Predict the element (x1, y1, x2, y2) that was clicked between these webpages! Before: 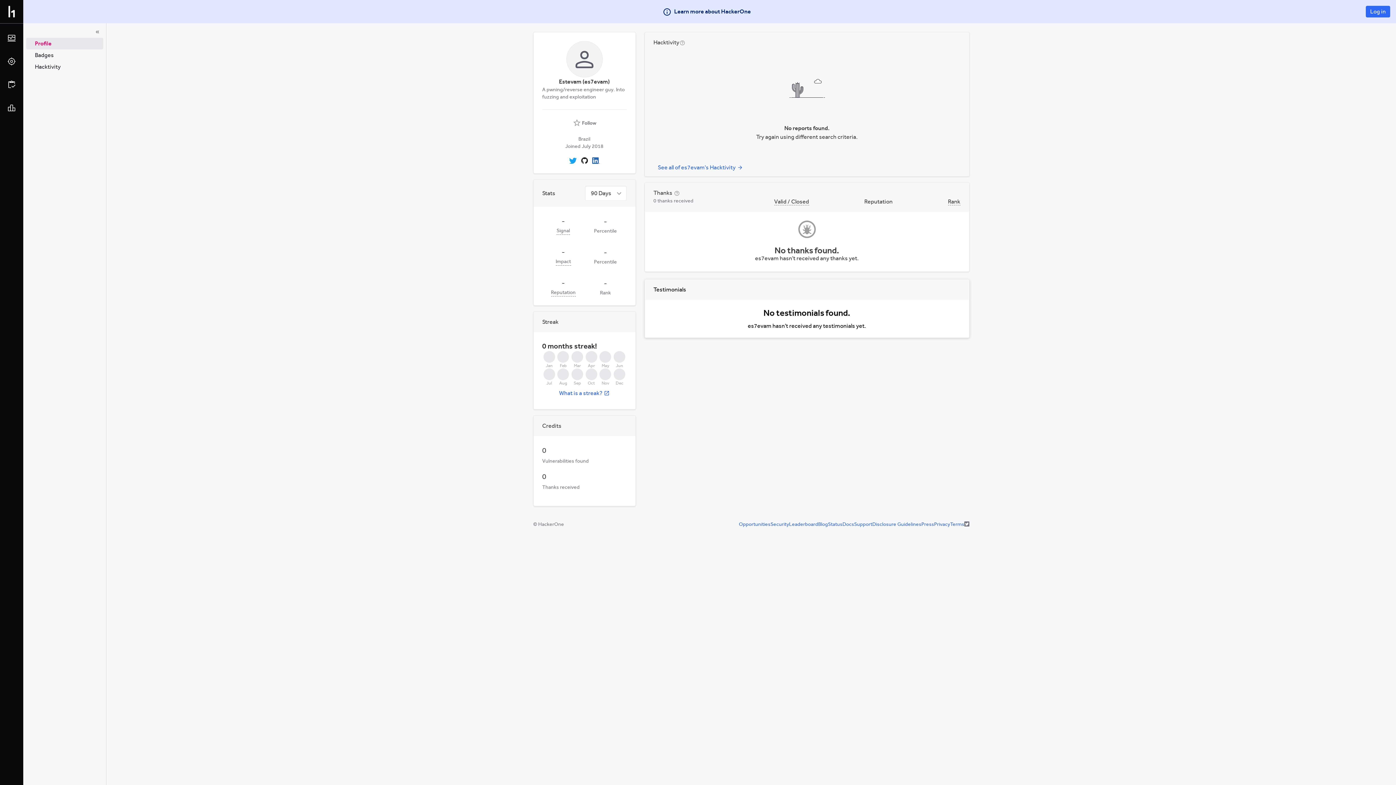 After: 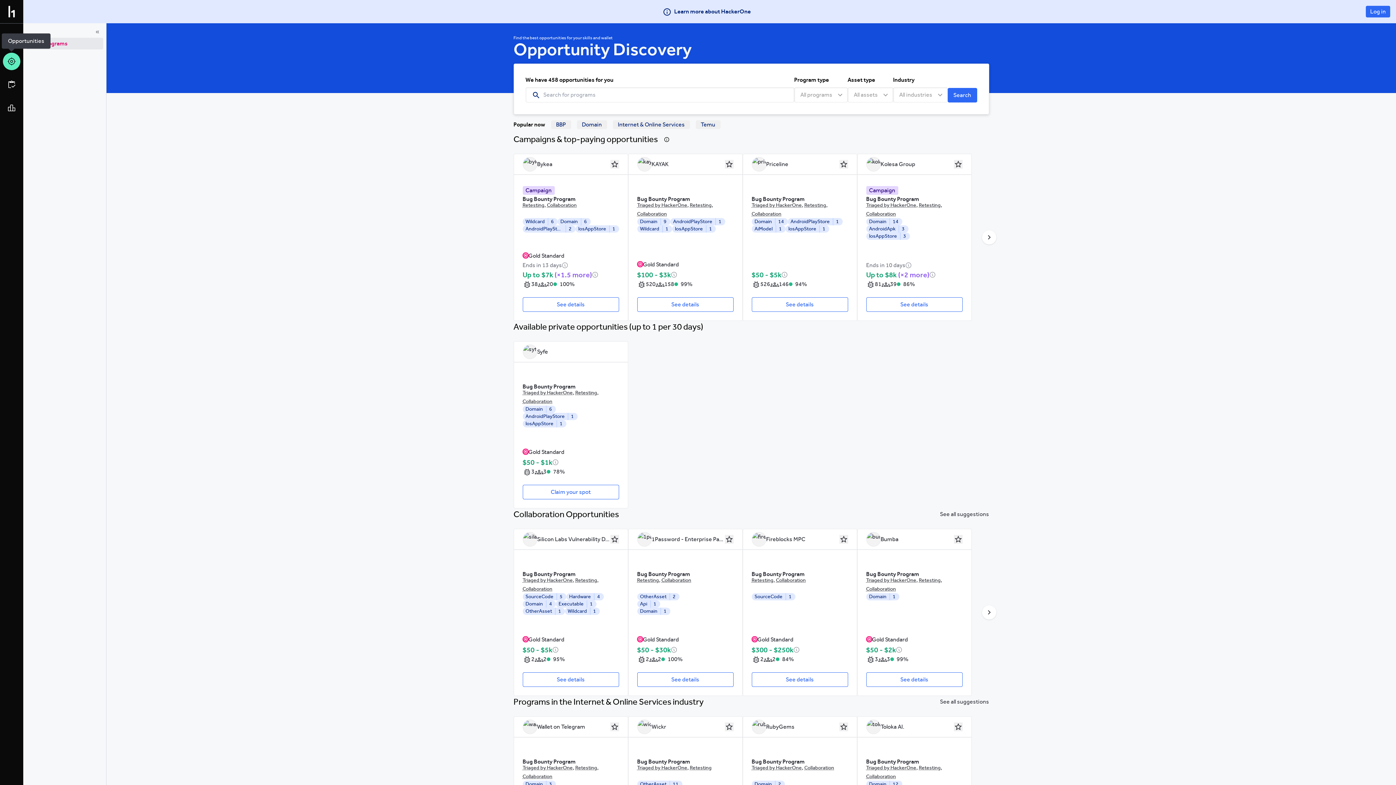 Action: bbox: (2, 52, 20, 70)